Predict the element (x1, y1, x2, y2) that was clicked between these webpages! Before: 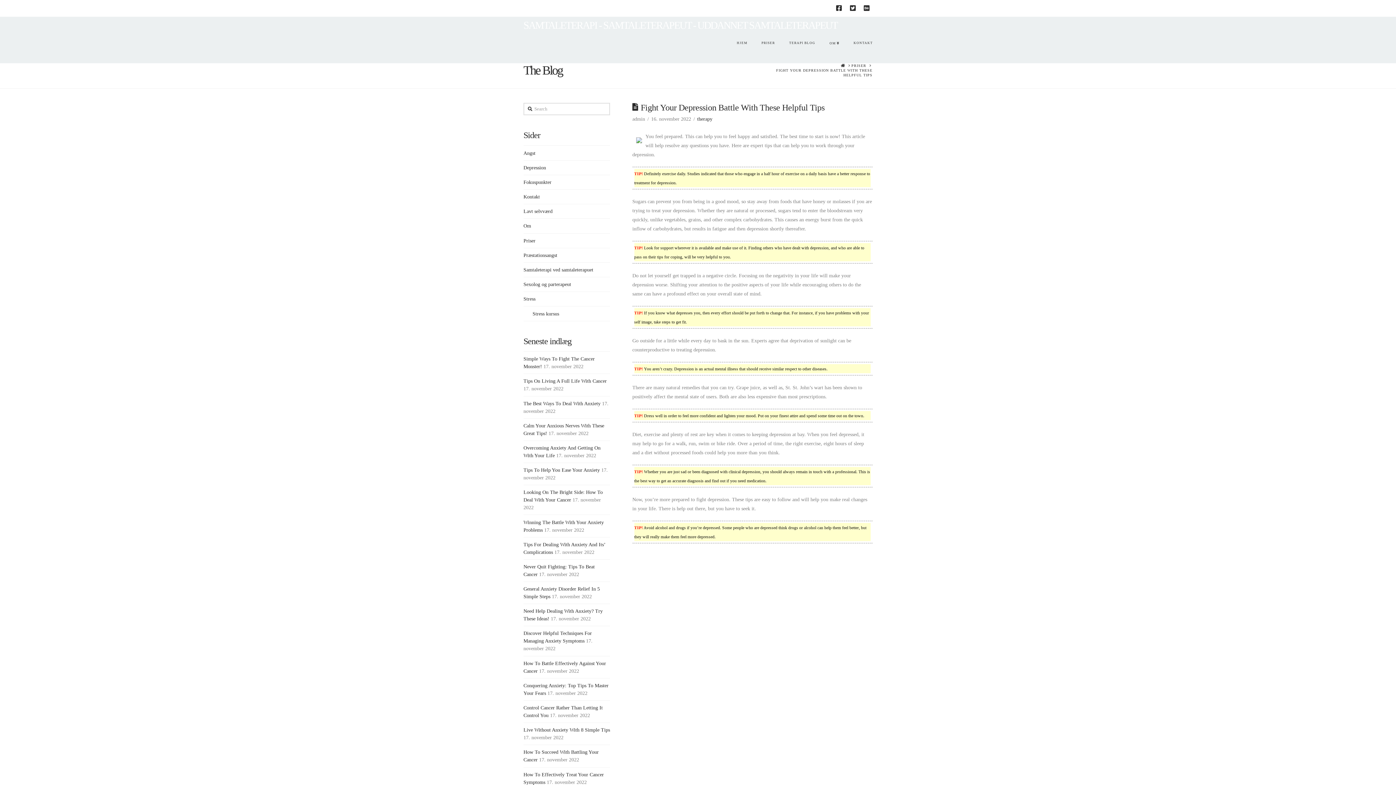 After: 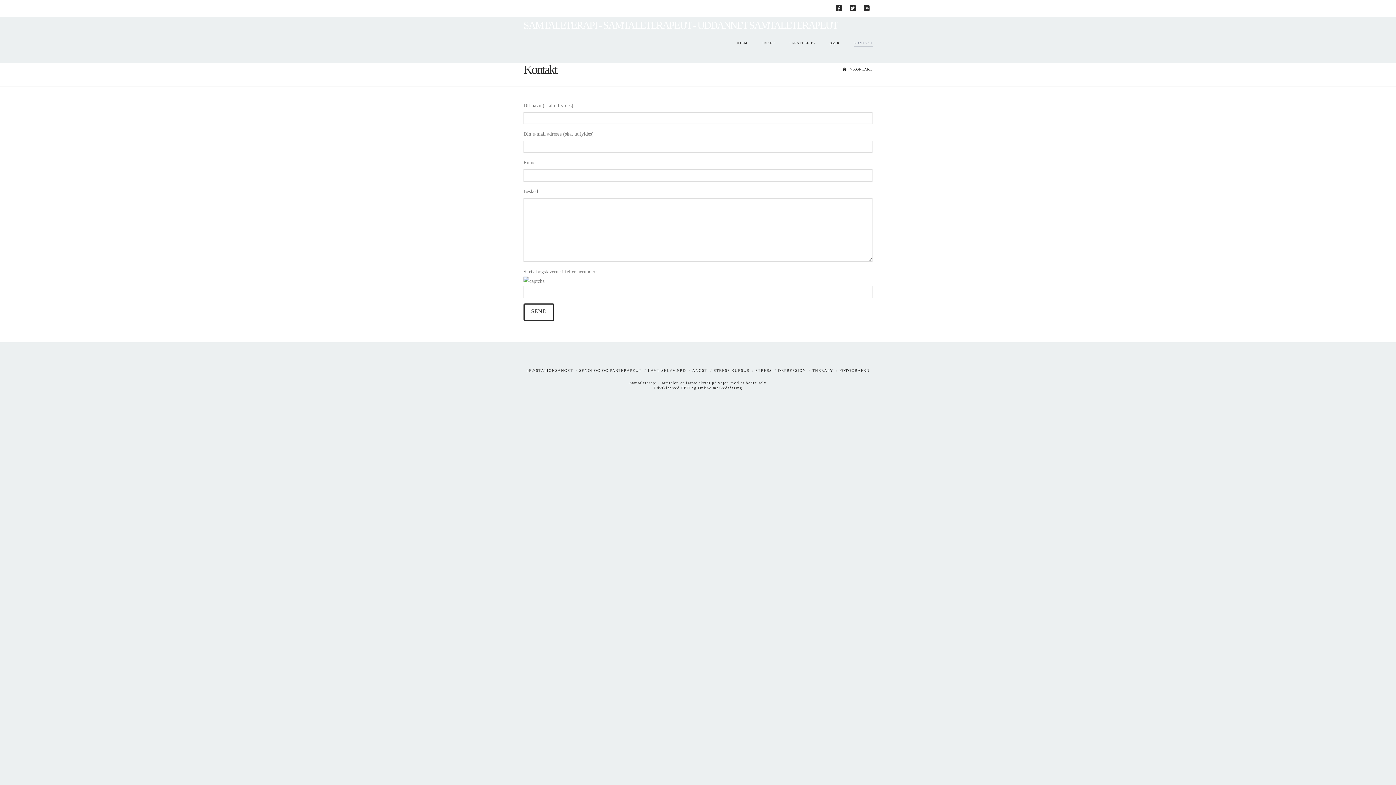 Action: label: Kontakt bbox: (523, 193, 540, 200)